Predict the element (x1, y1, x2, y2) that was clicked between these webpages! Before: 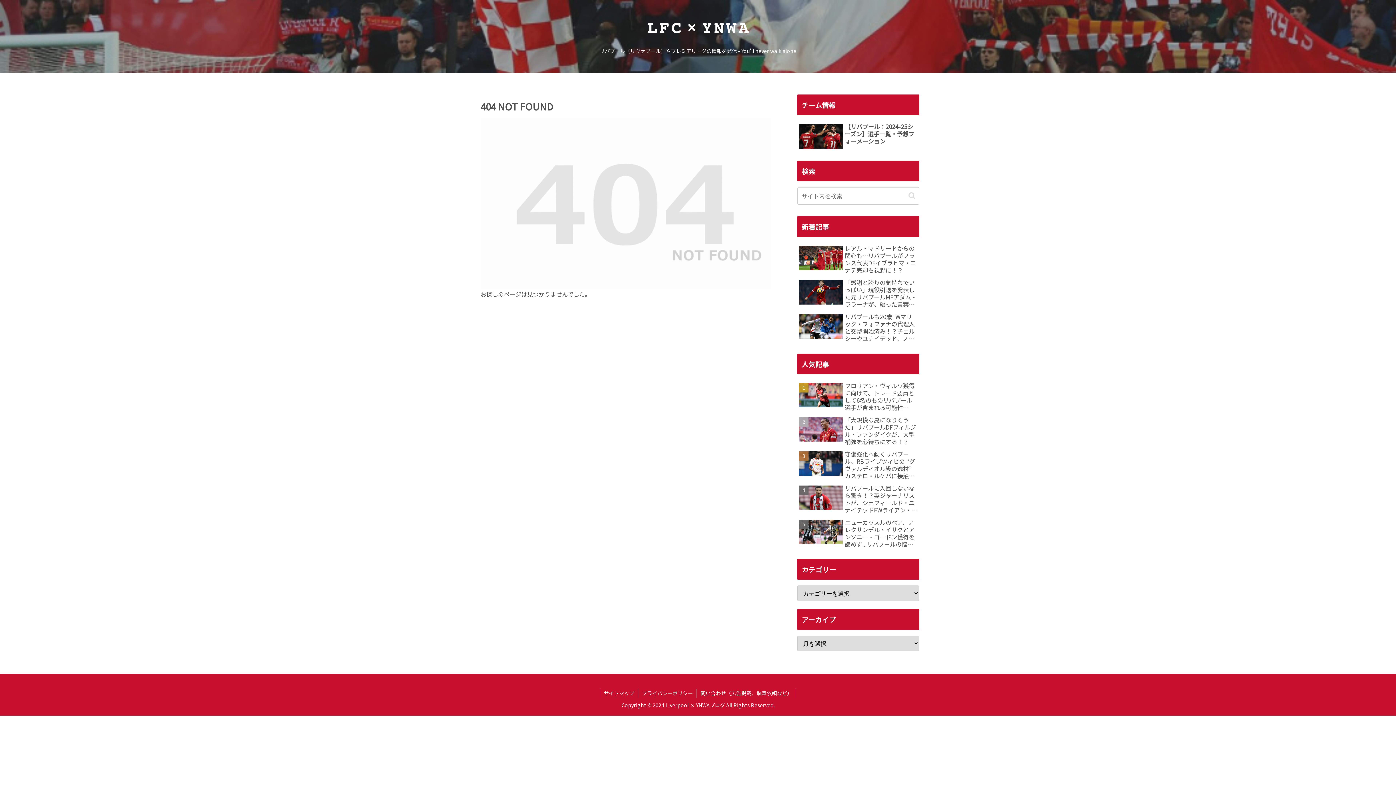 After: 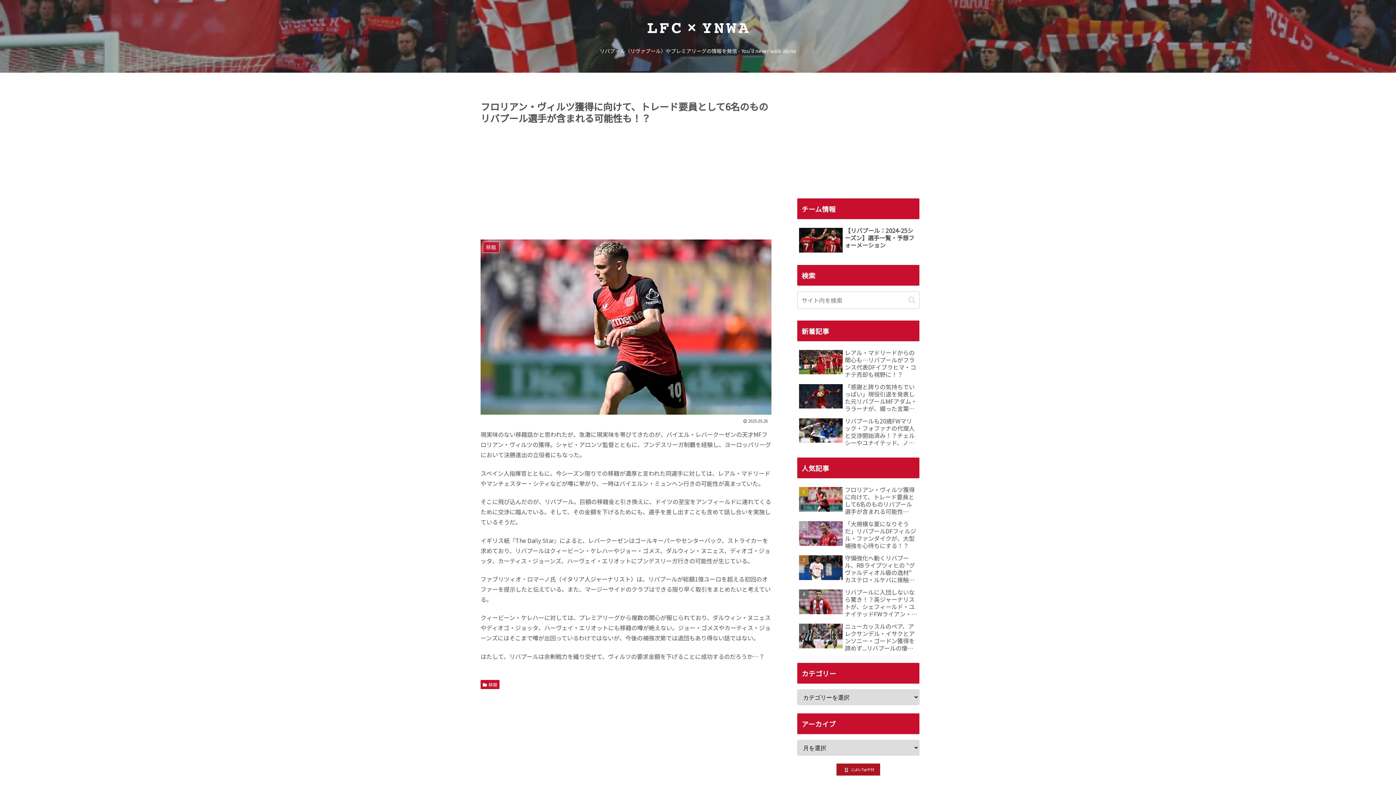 Action: label: フロリアン・ヴィルツ獲得に向けて、トレード要員として6名のものリバプール選手が含まれる可能性も！？ bbox: (797, 380, 919, 412)